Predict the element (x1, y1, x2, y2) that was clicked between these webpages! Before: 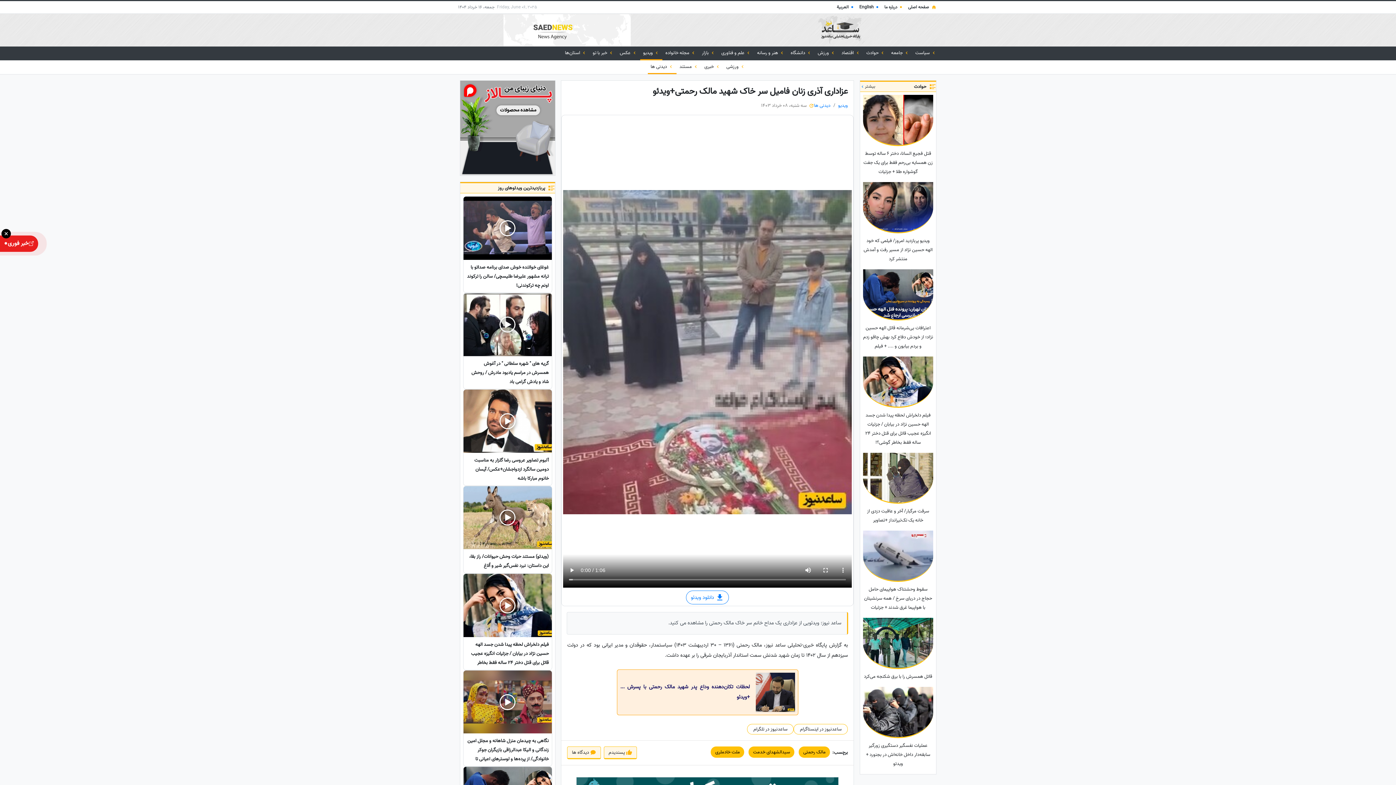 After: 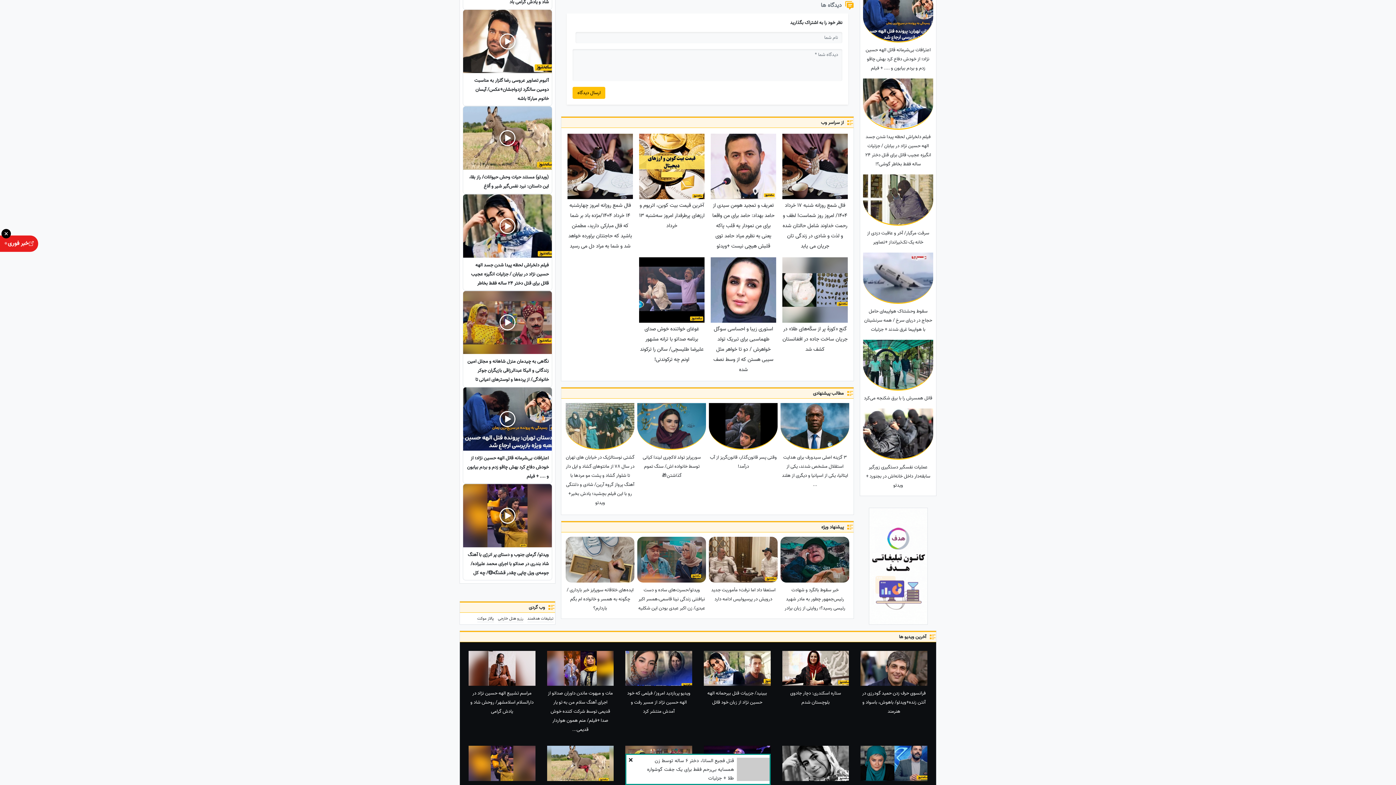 Action: label:  دیدگاه ها bbox: (567, 746, 601, 759)